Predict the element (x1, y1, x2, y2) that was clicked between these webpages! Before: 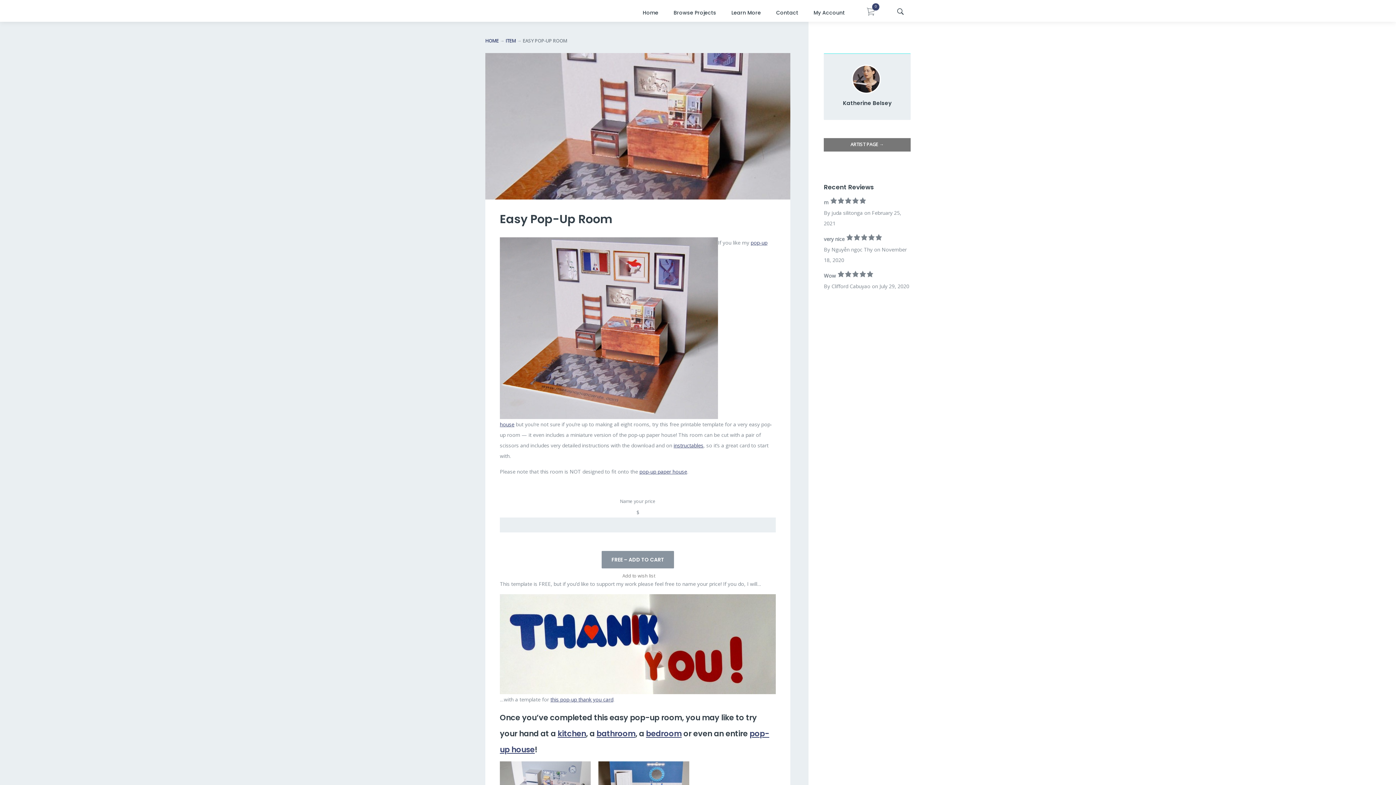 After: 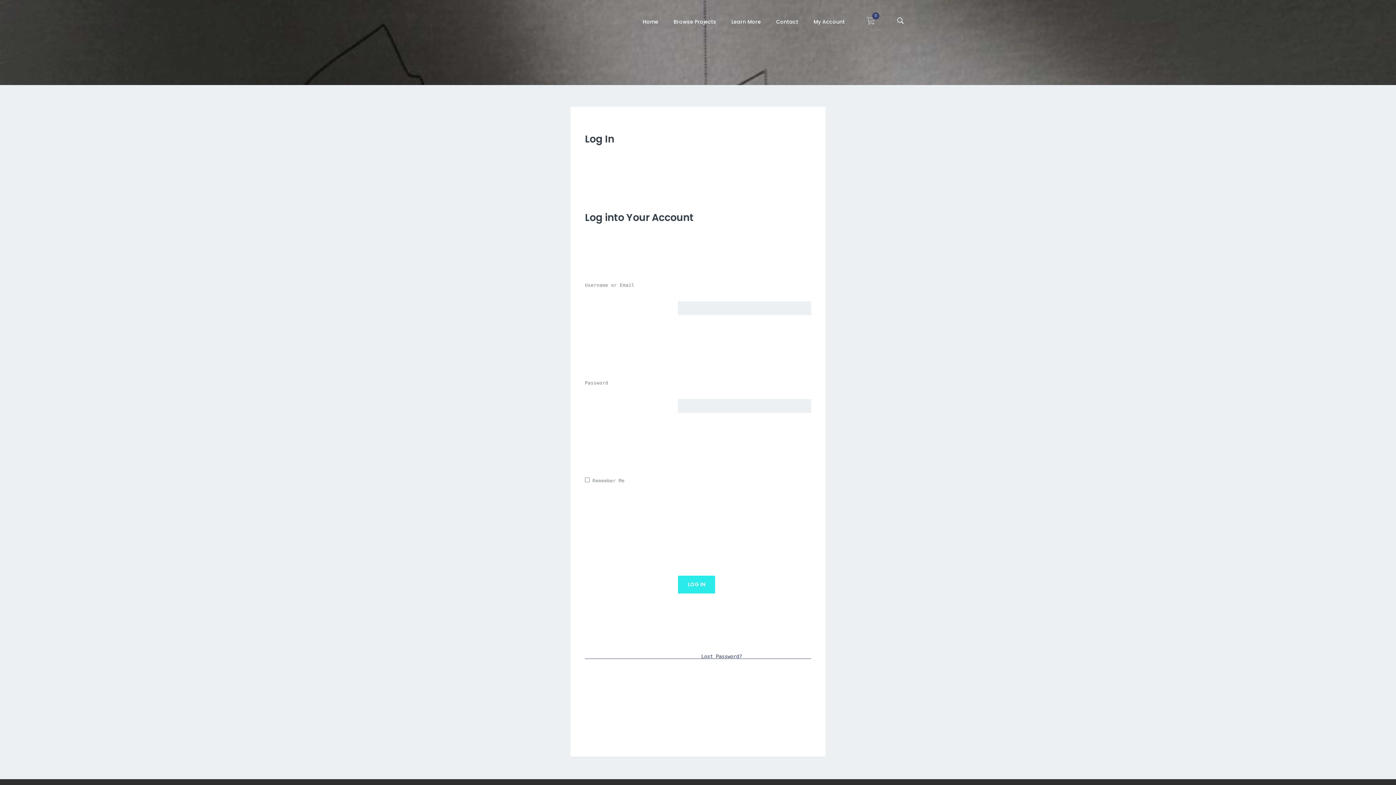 Action: bbox: (813, 9, 845, 16) label: My Account